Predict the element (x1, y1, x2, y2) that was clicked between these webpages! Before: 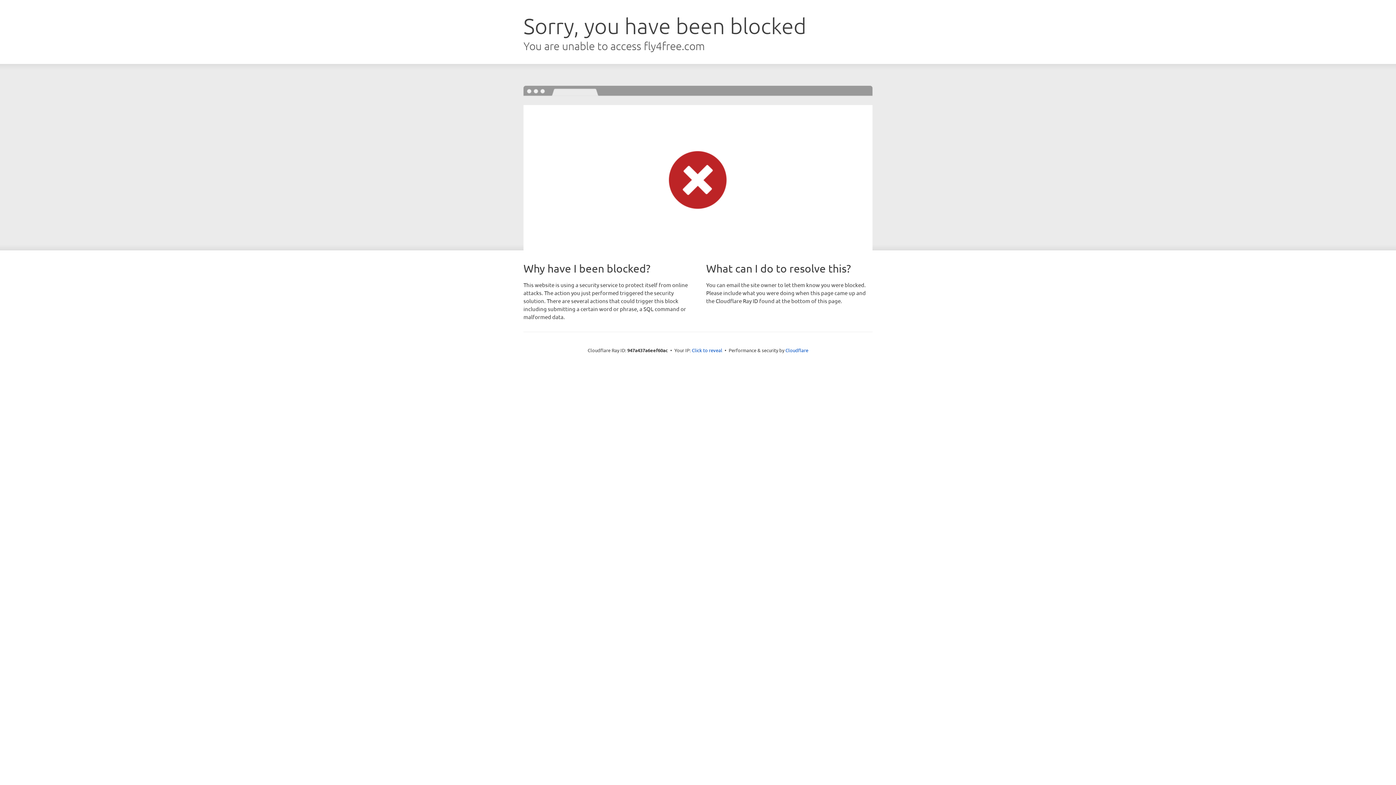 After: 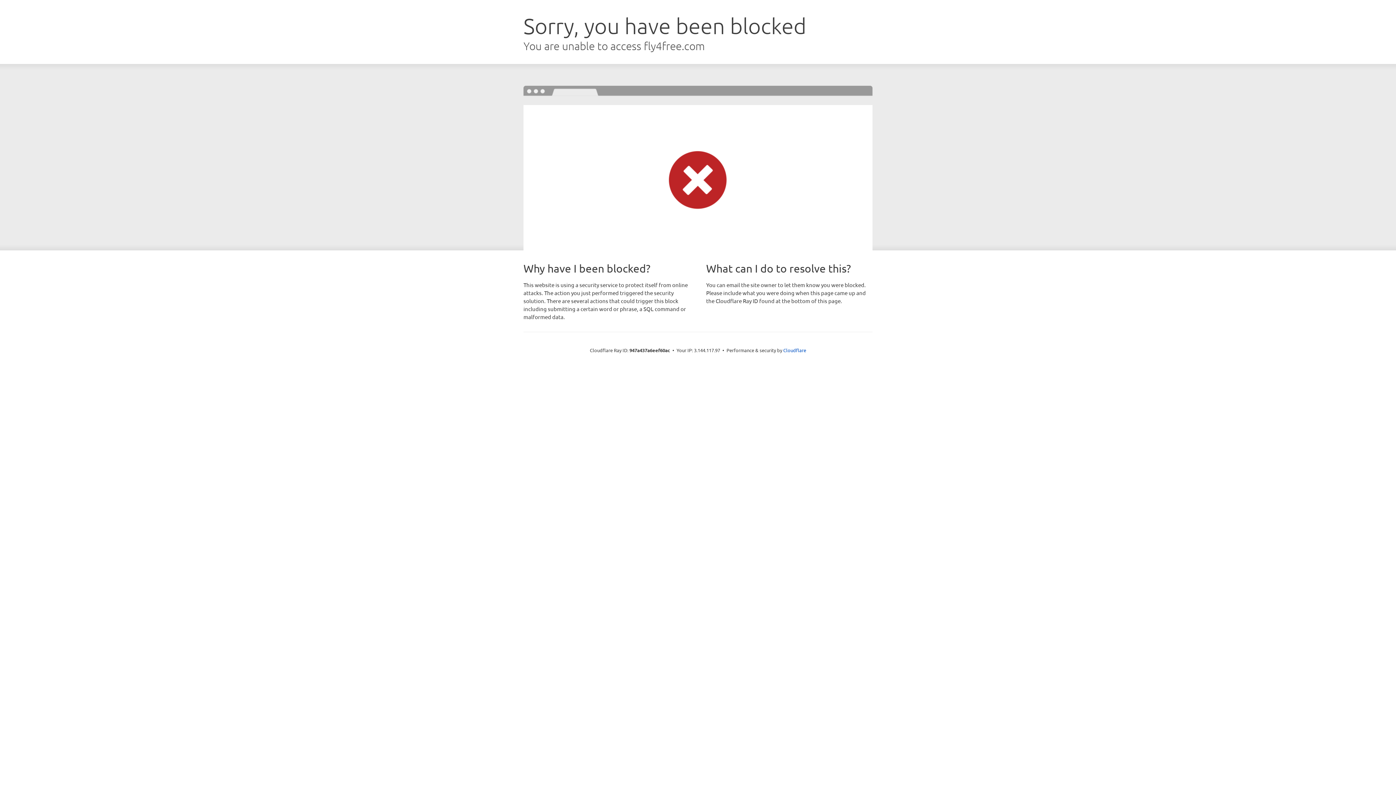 Action: label: Click to reveal bbox: (692, 346, 722, 353)